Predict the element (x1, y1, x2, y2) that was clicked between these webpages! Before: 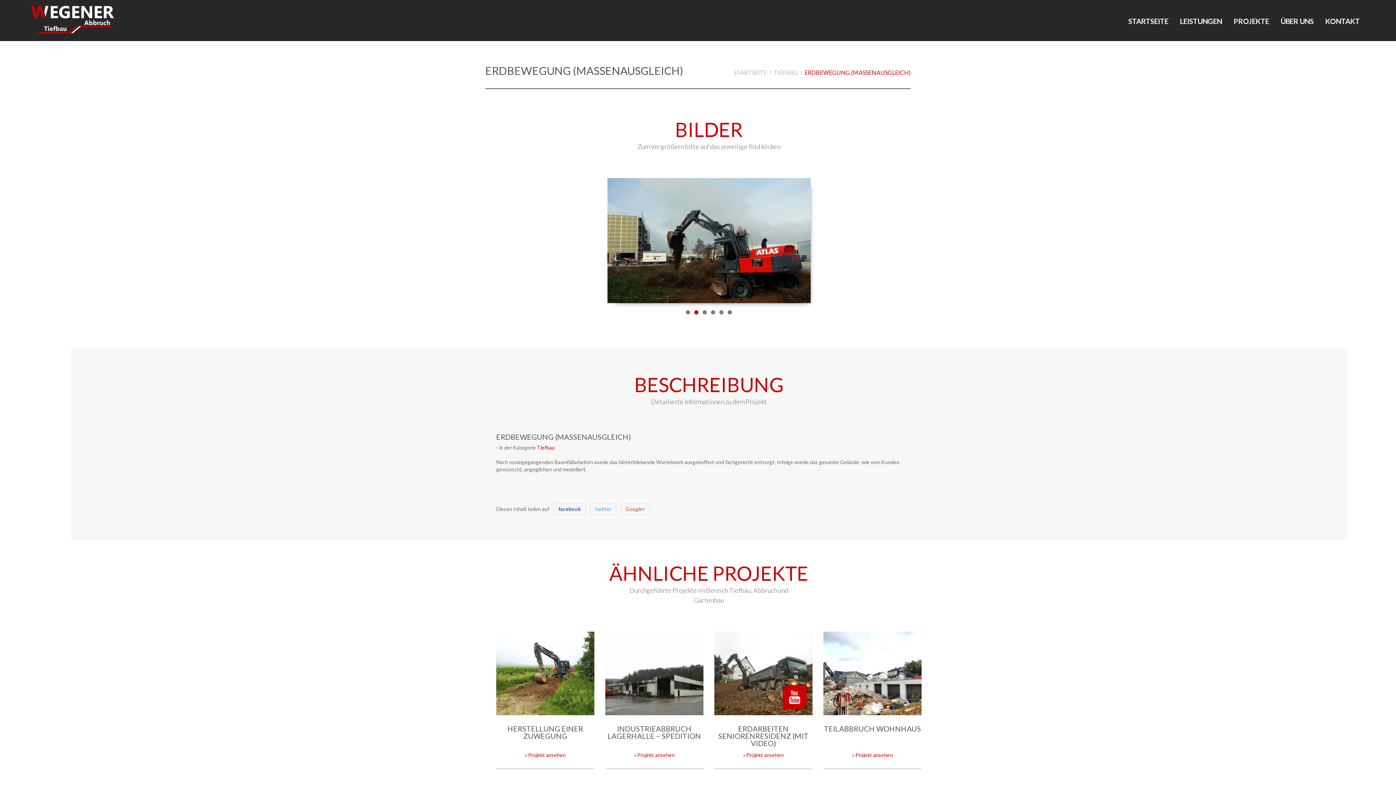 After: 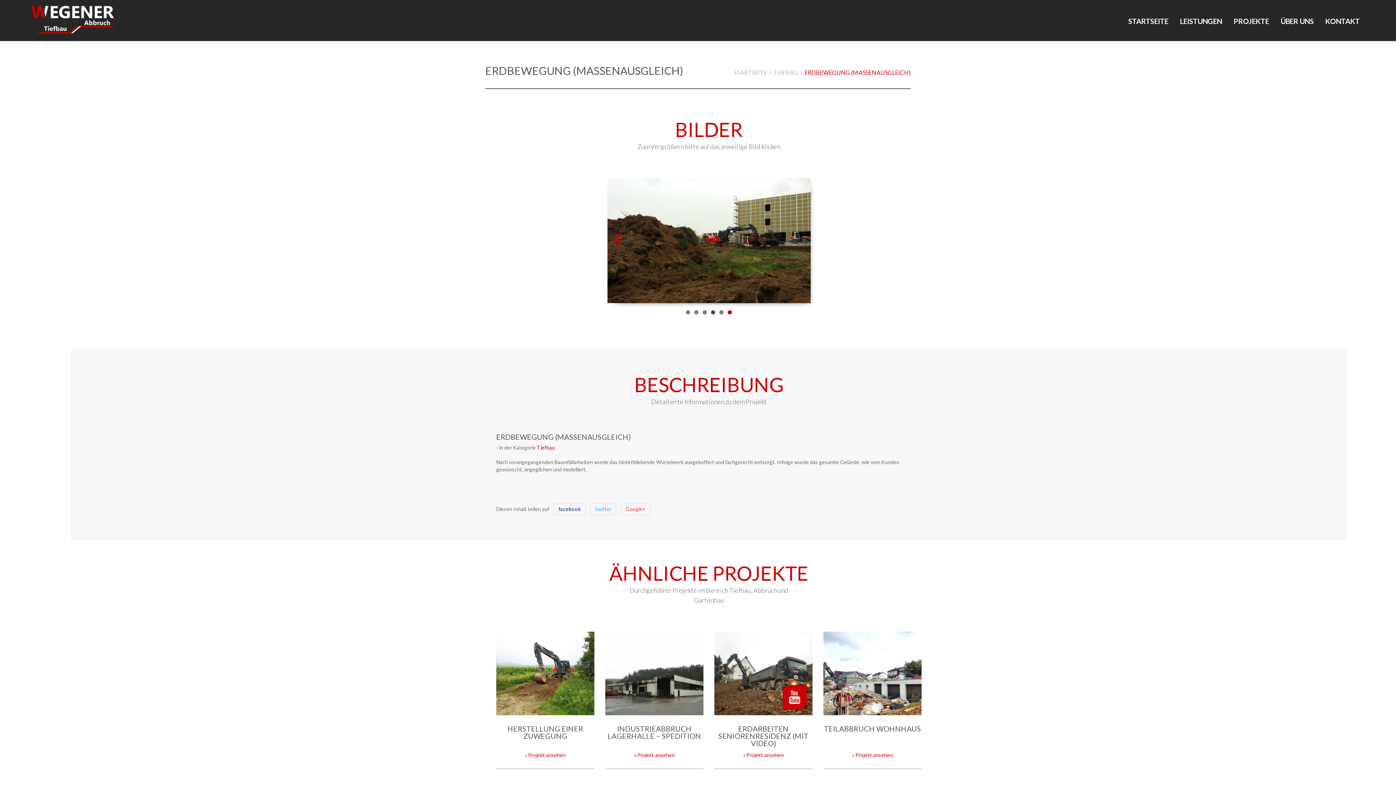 Action: label: 4 bbox: (711, 310, 715, 314)